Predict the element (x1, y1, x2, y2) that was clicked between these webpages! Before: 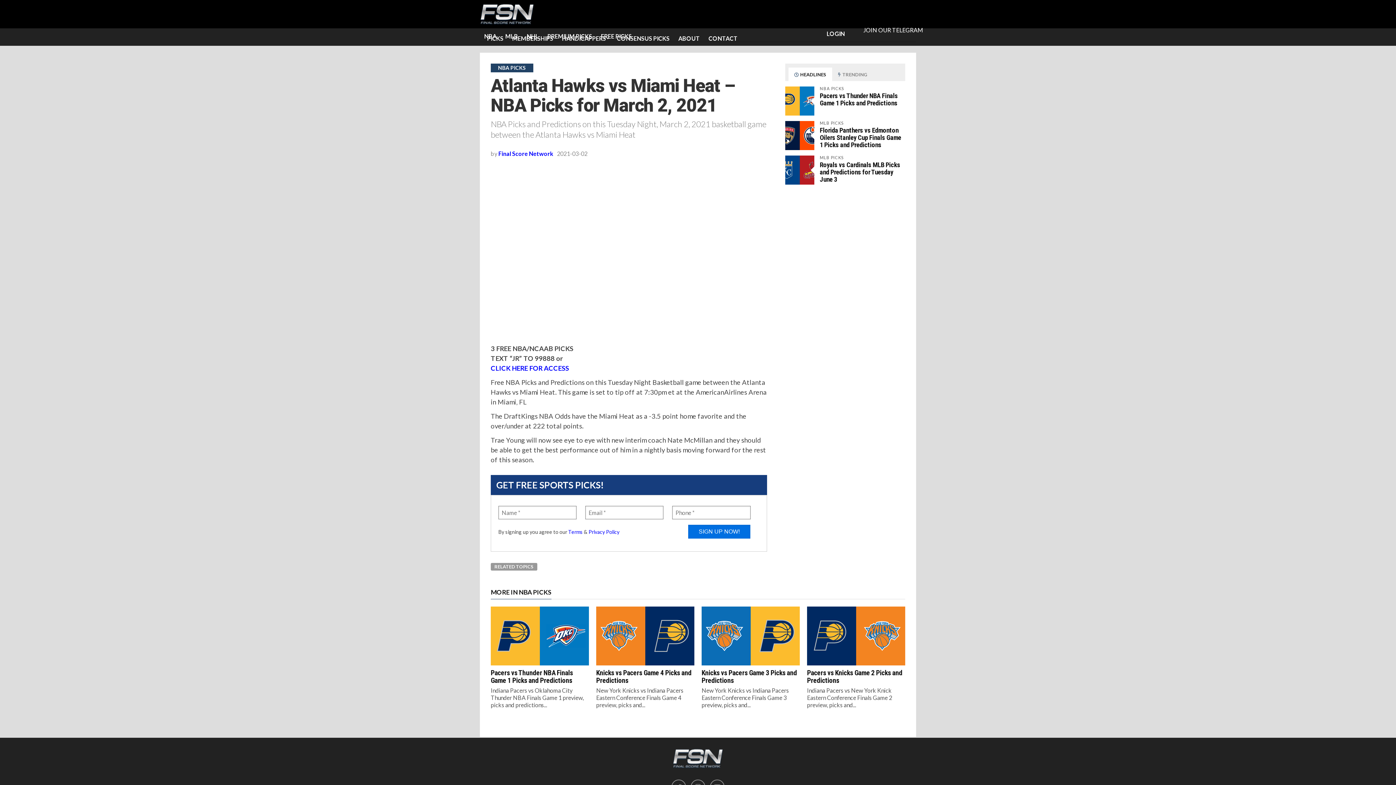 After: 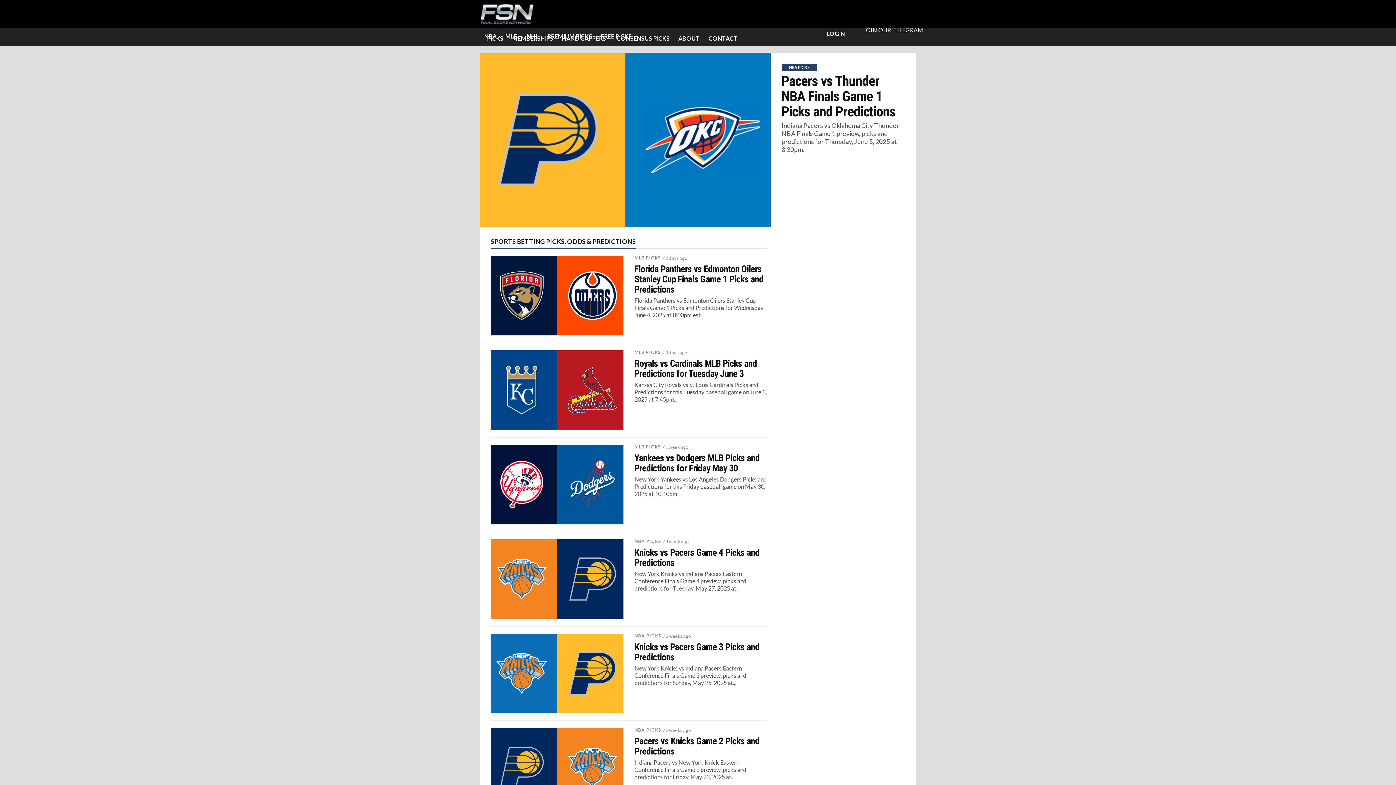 Action: bbox: (672, 763, 723, 770)